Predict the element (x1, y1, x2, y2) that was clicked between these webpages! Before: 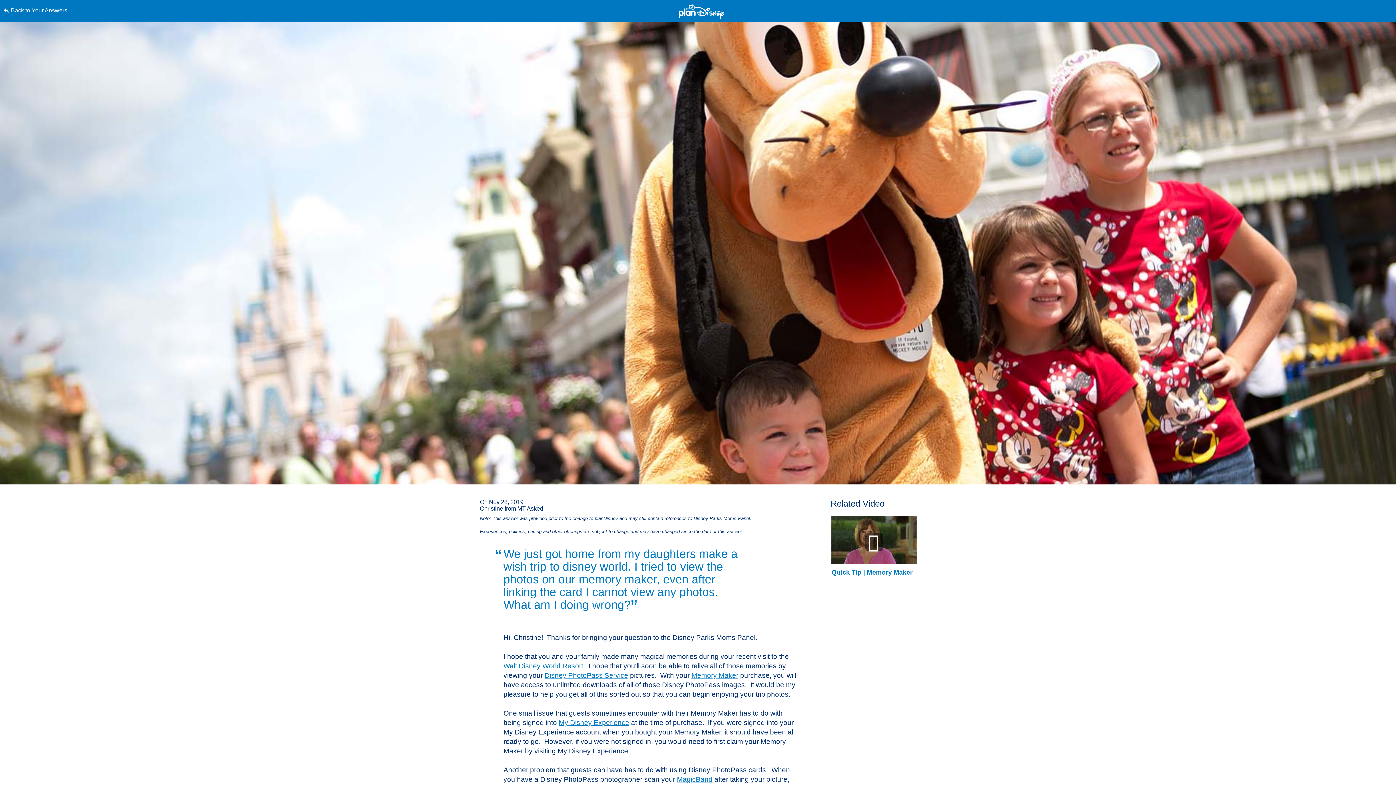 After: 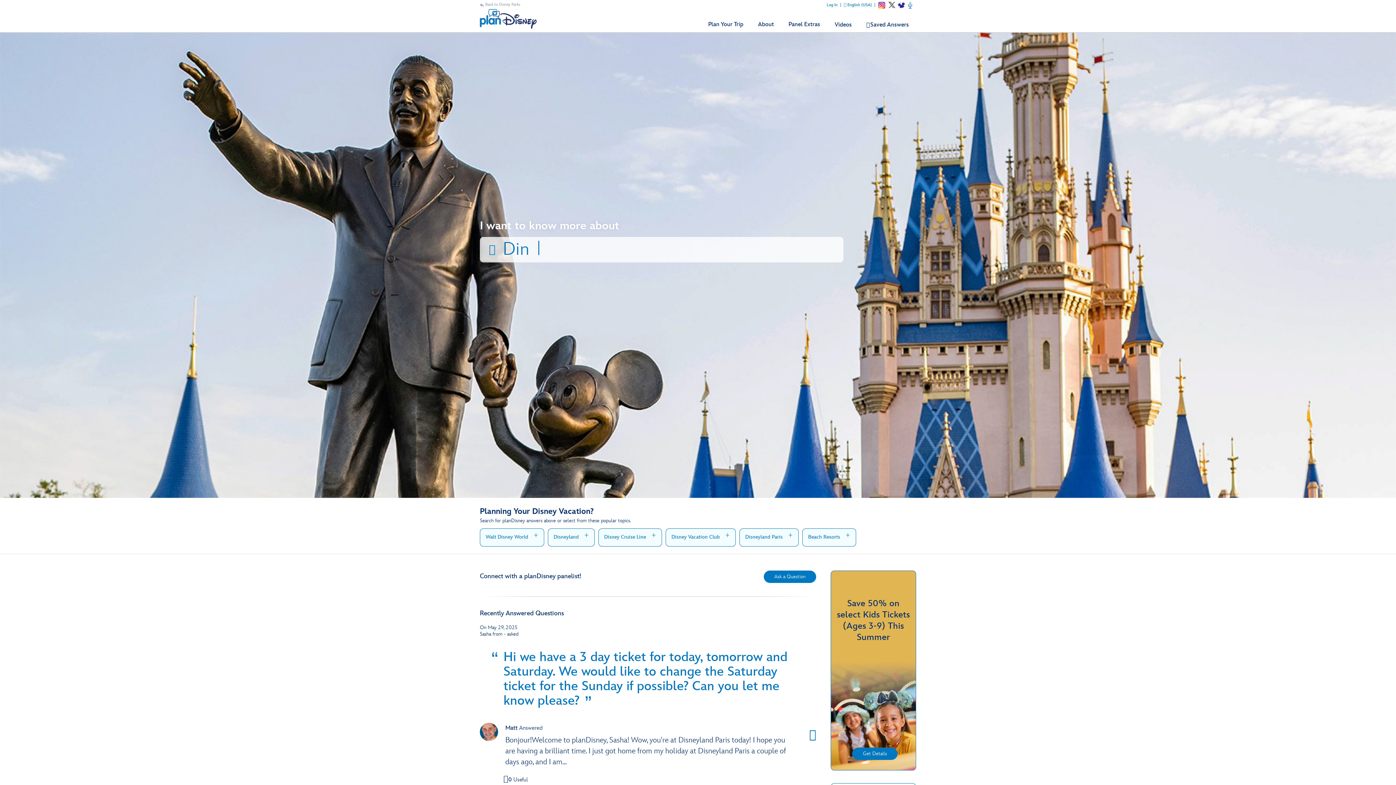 Action: bbox: (678, 3, 724, 19)